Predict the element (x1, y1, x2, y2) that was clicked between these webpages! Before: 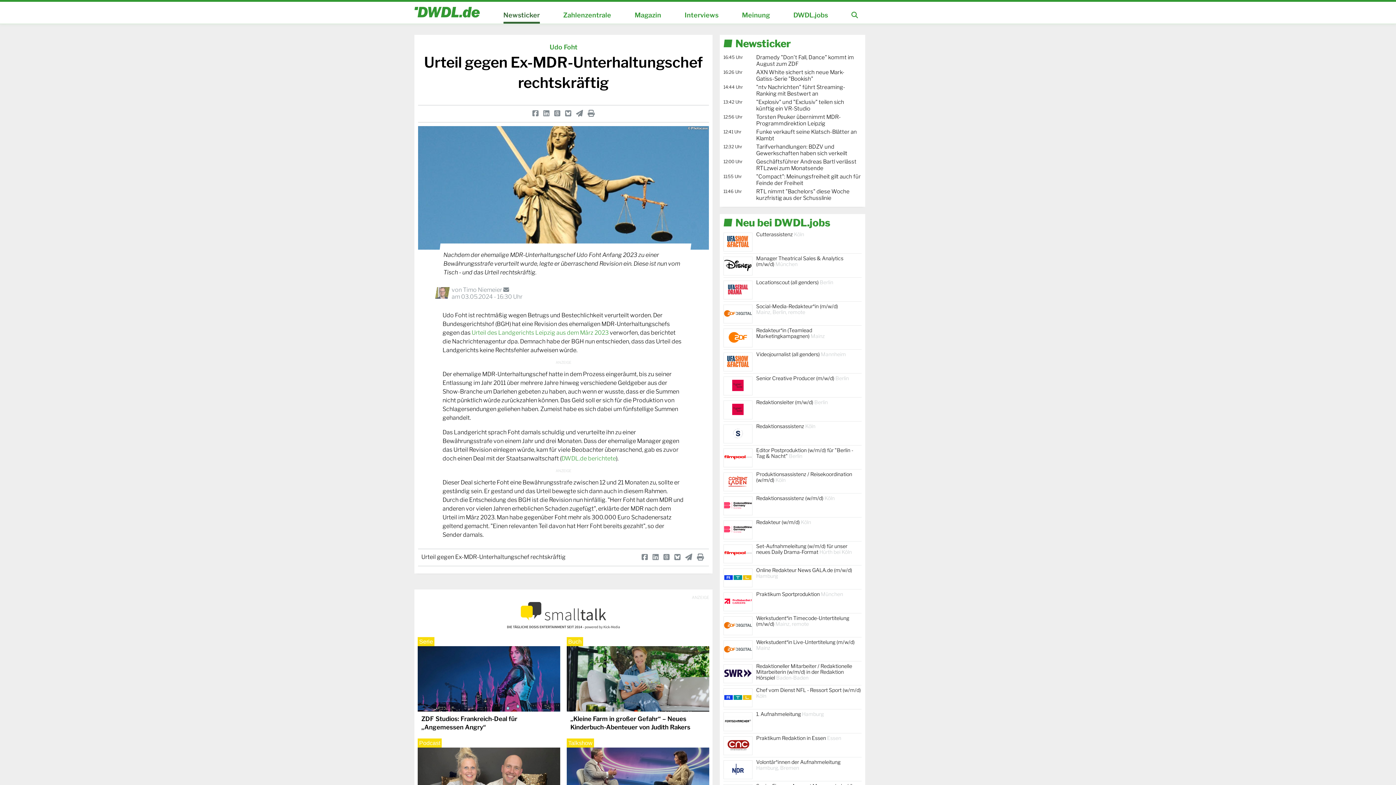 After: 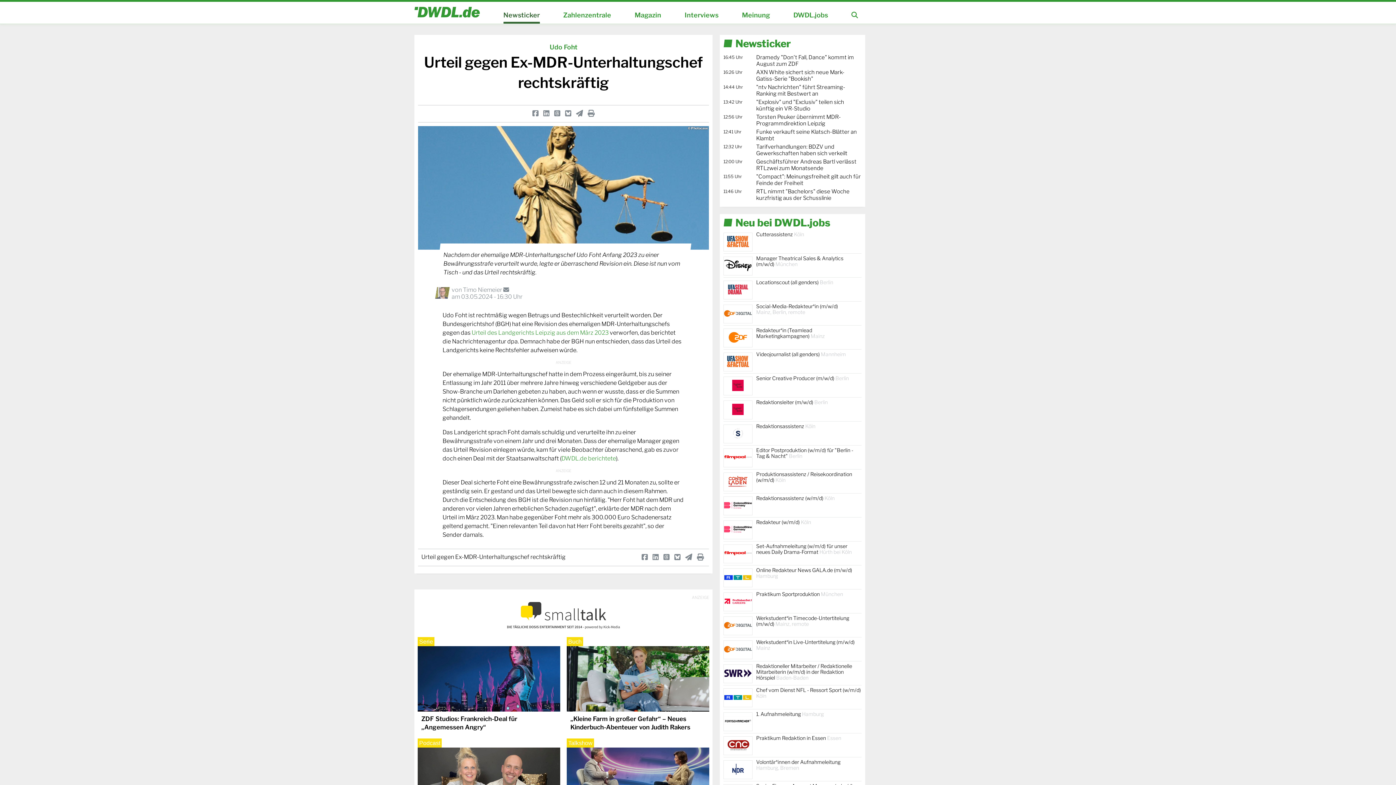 Action: bbox: (554, 109, 560, 117)